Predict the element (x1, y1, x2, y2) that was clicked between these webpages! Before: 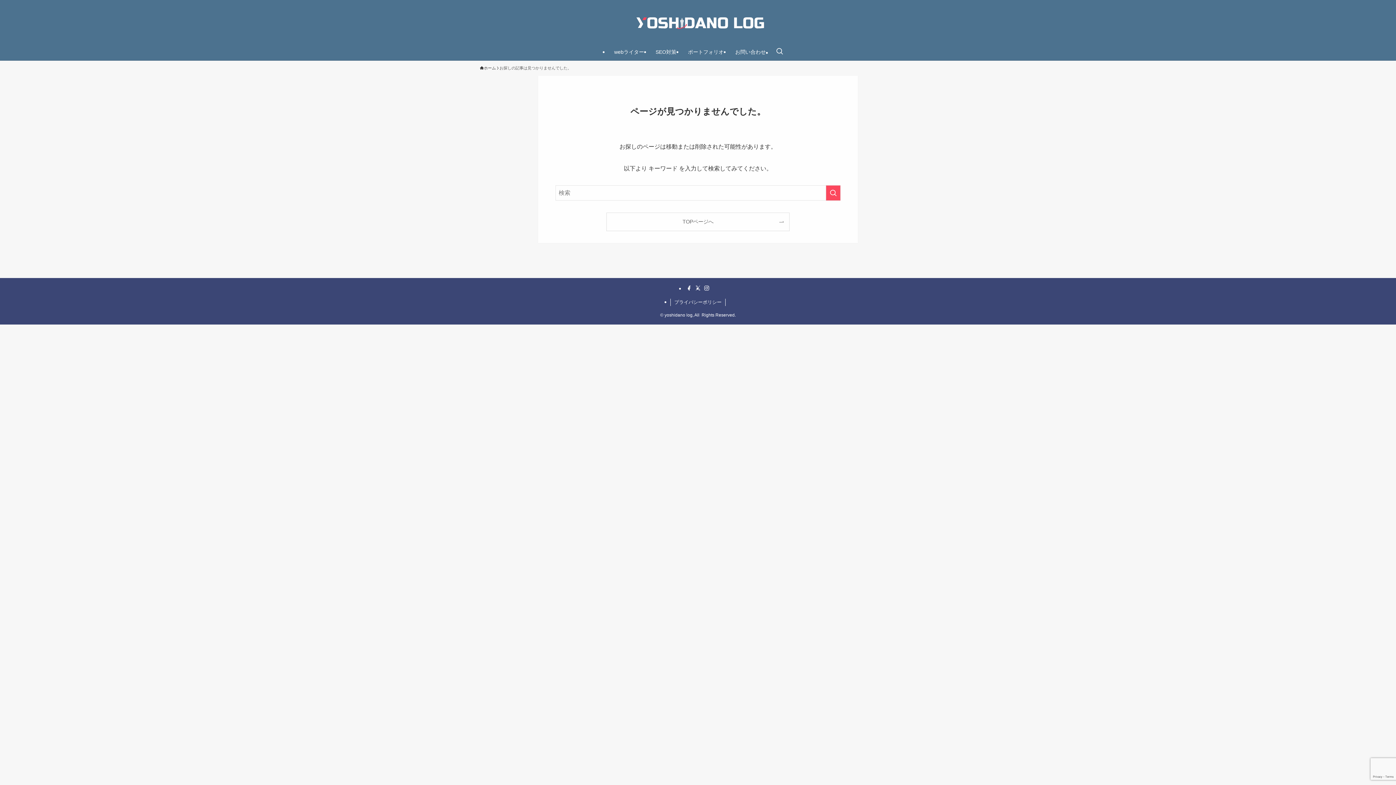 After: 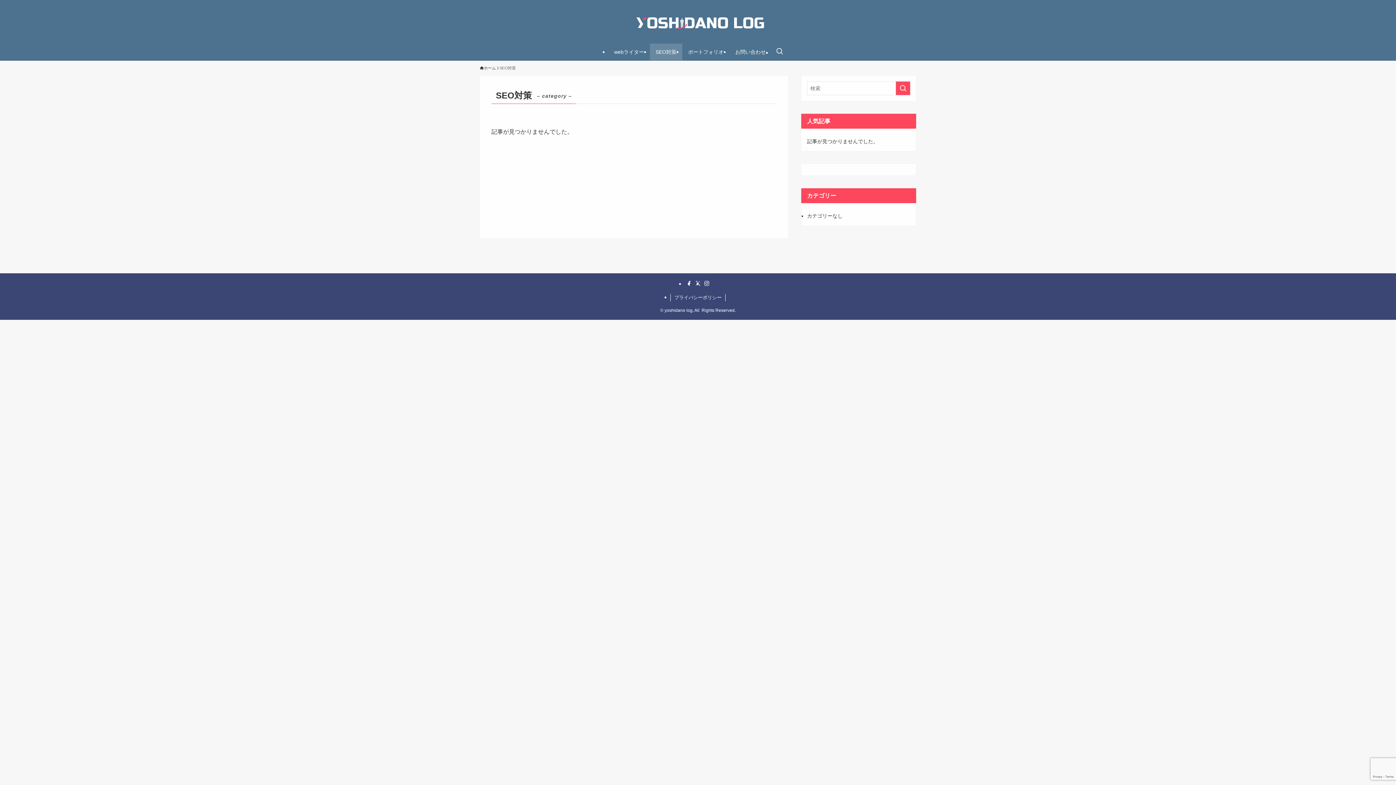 Action: bbox: (650, 43, 682, 60) label: SEO対策